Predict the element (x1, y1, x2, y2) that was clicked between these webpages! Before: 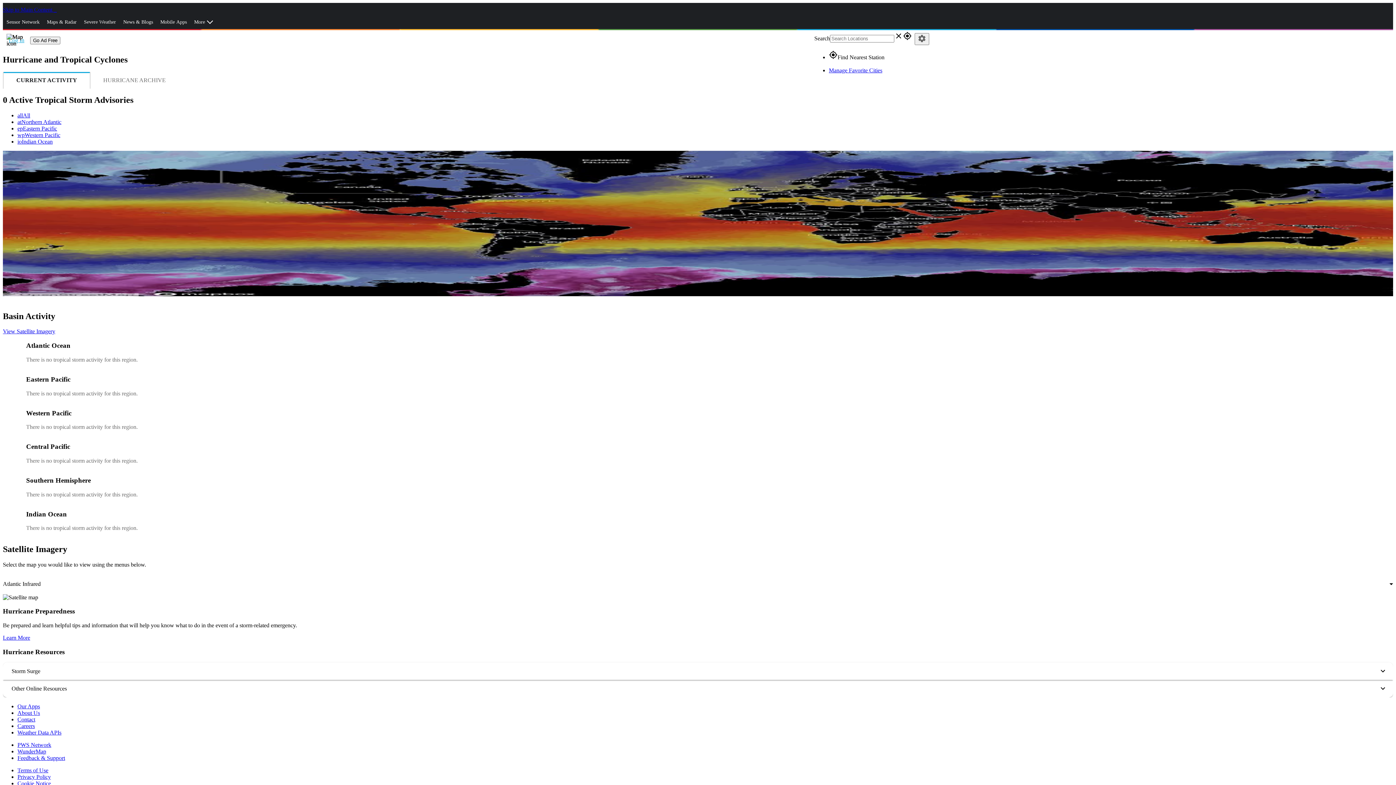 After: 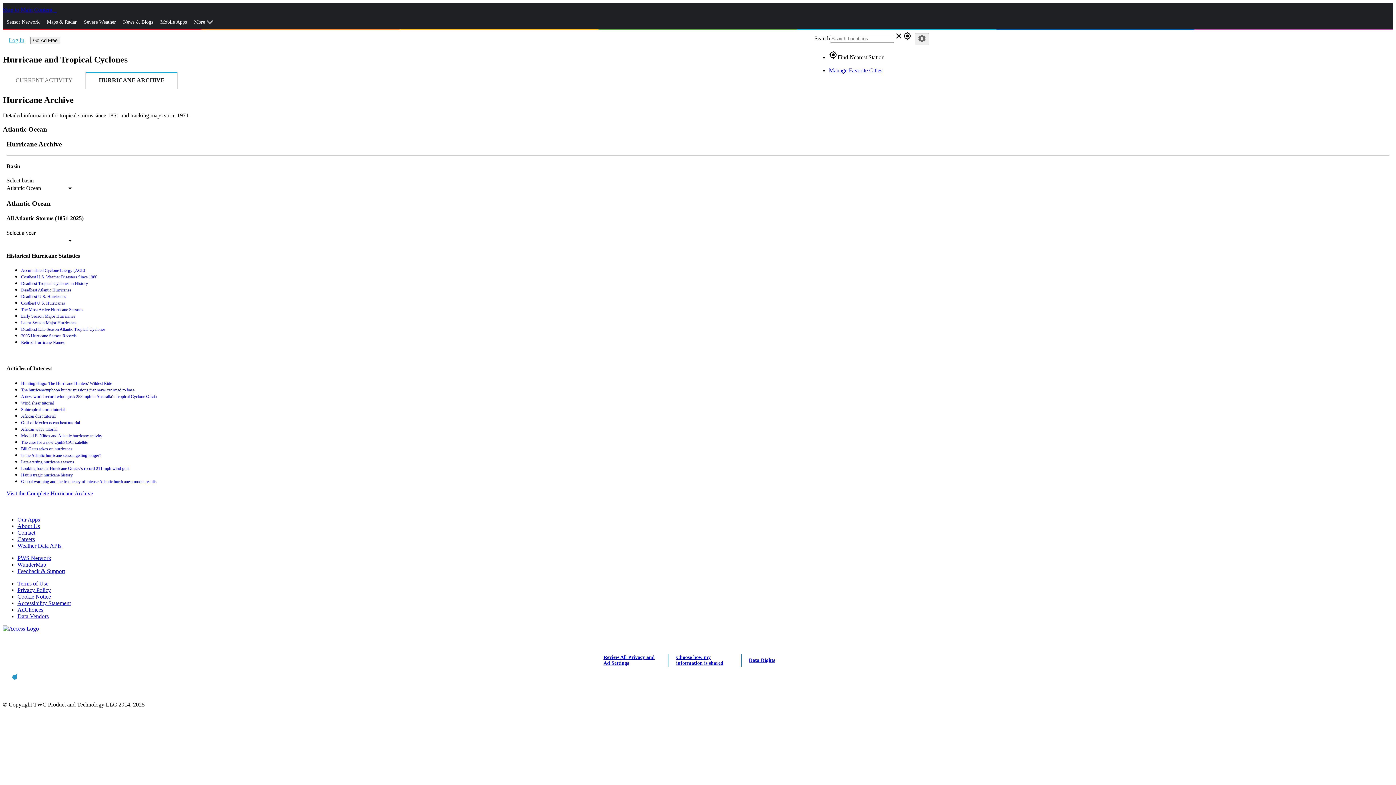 Action: bbox: (90, 71, 178, 88) label: HURRICANE ARCHIVE